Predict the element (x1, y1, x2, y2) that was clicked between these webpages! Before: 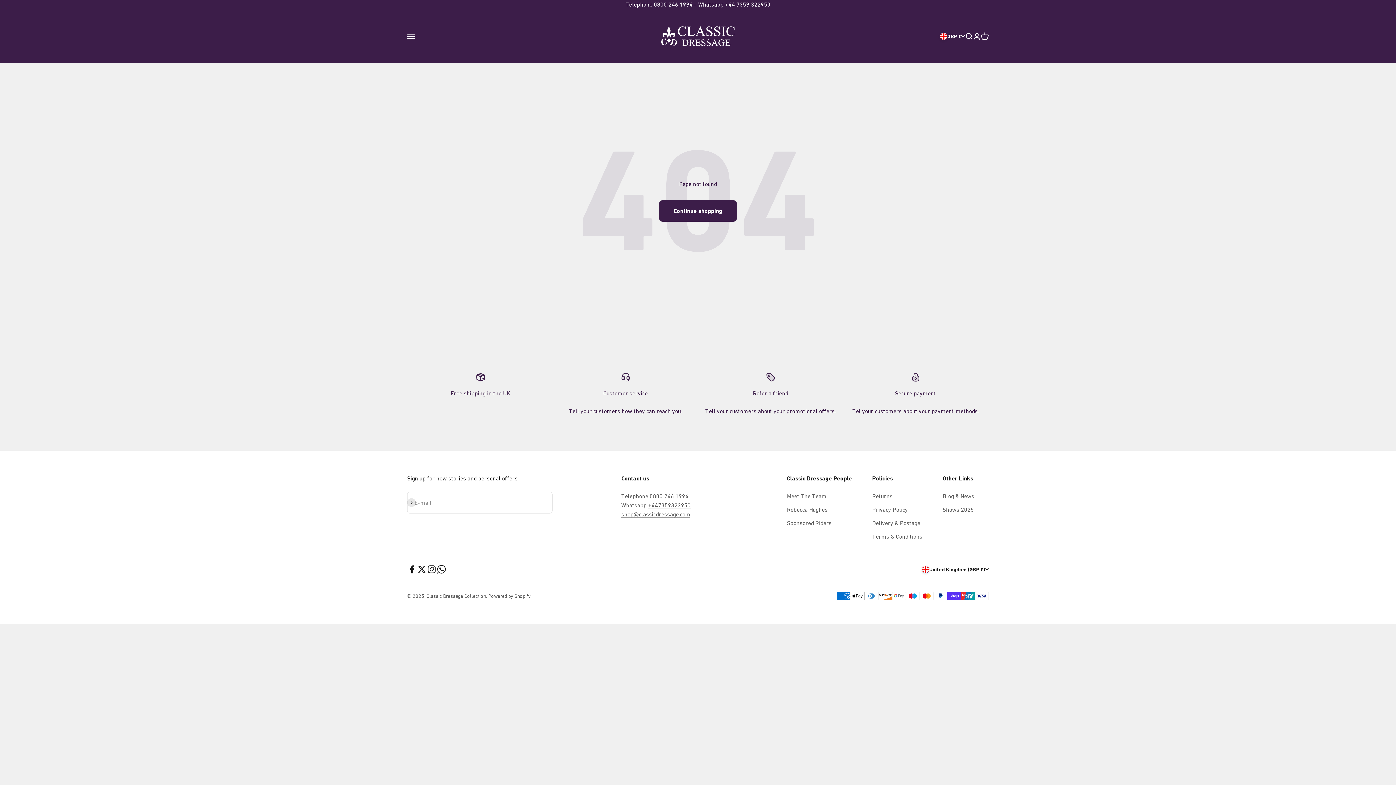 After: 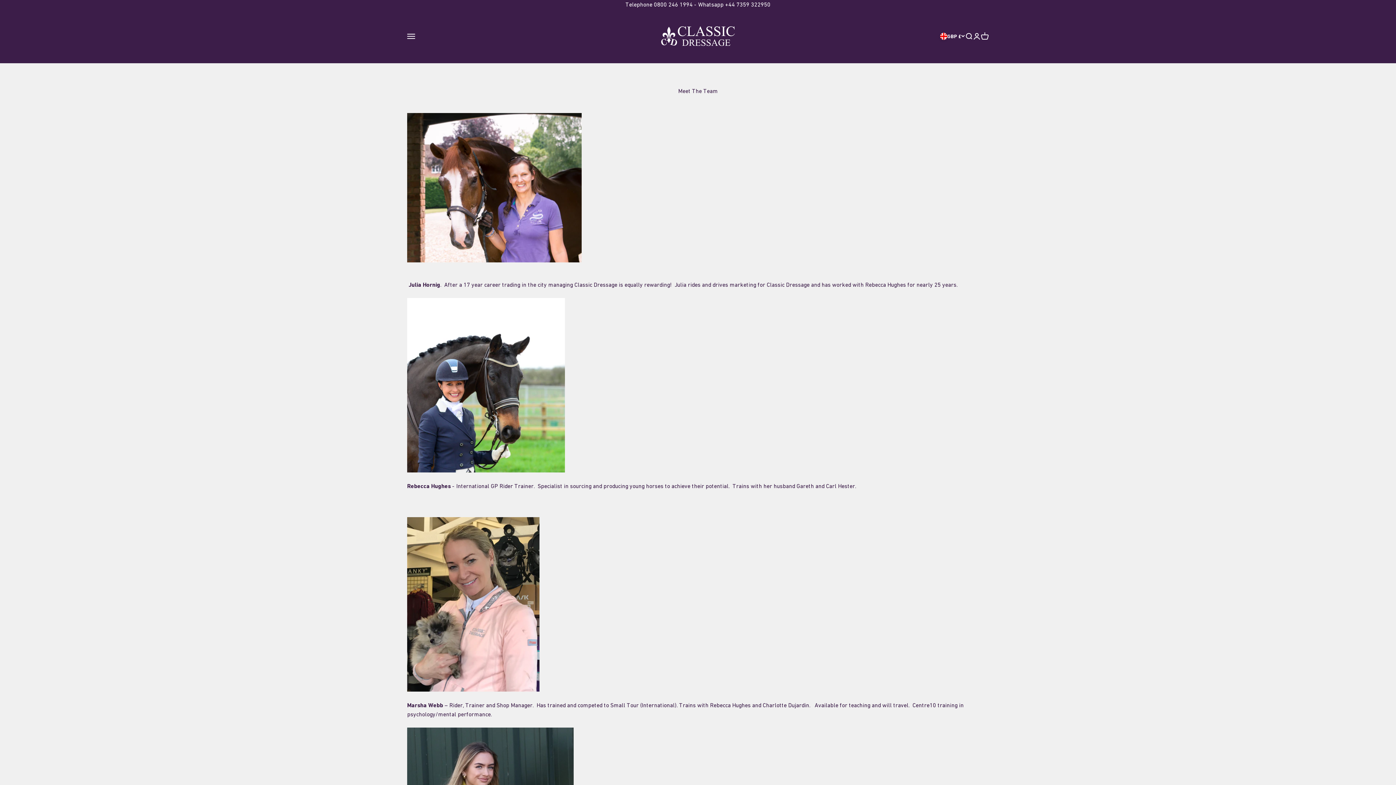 Action: label: Meet The Team bbox: (787, 492, 826, 501)